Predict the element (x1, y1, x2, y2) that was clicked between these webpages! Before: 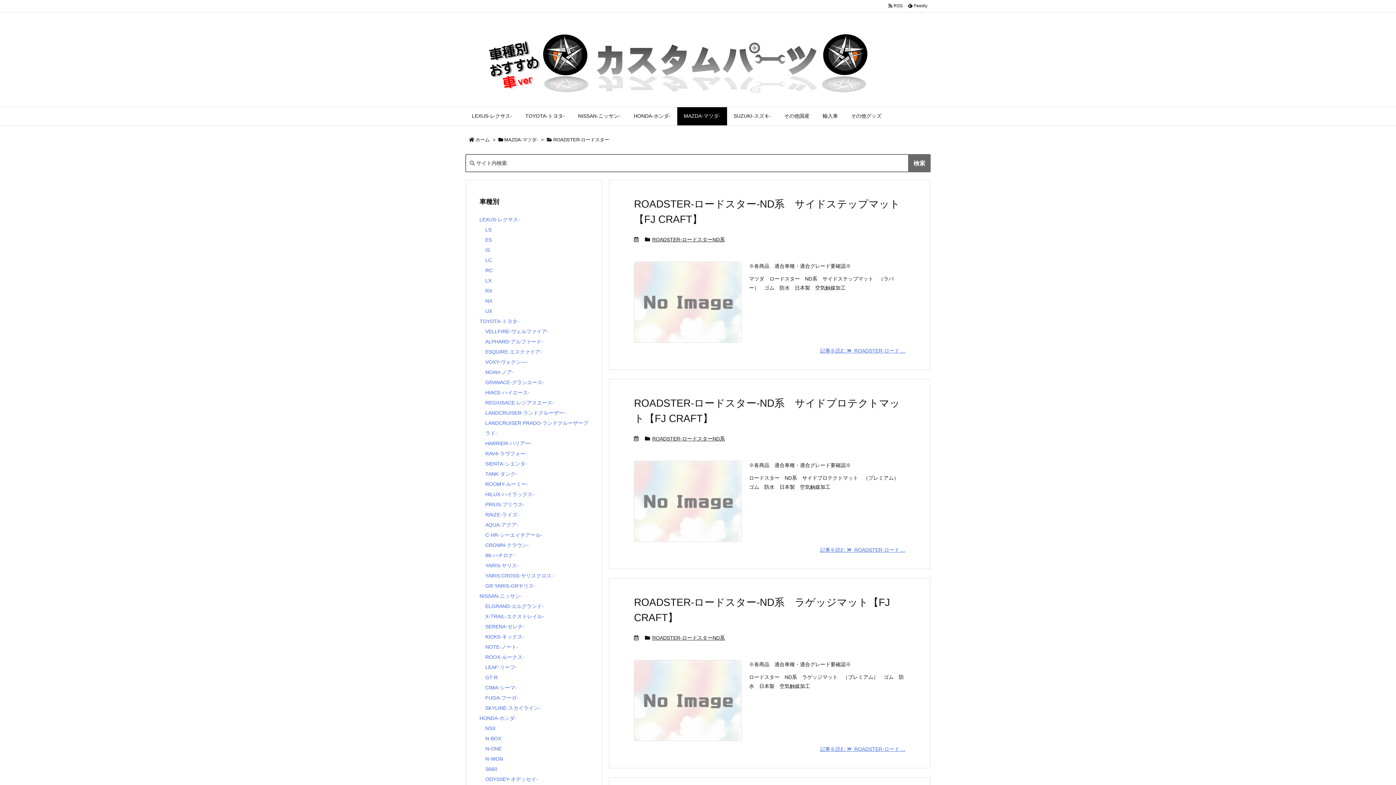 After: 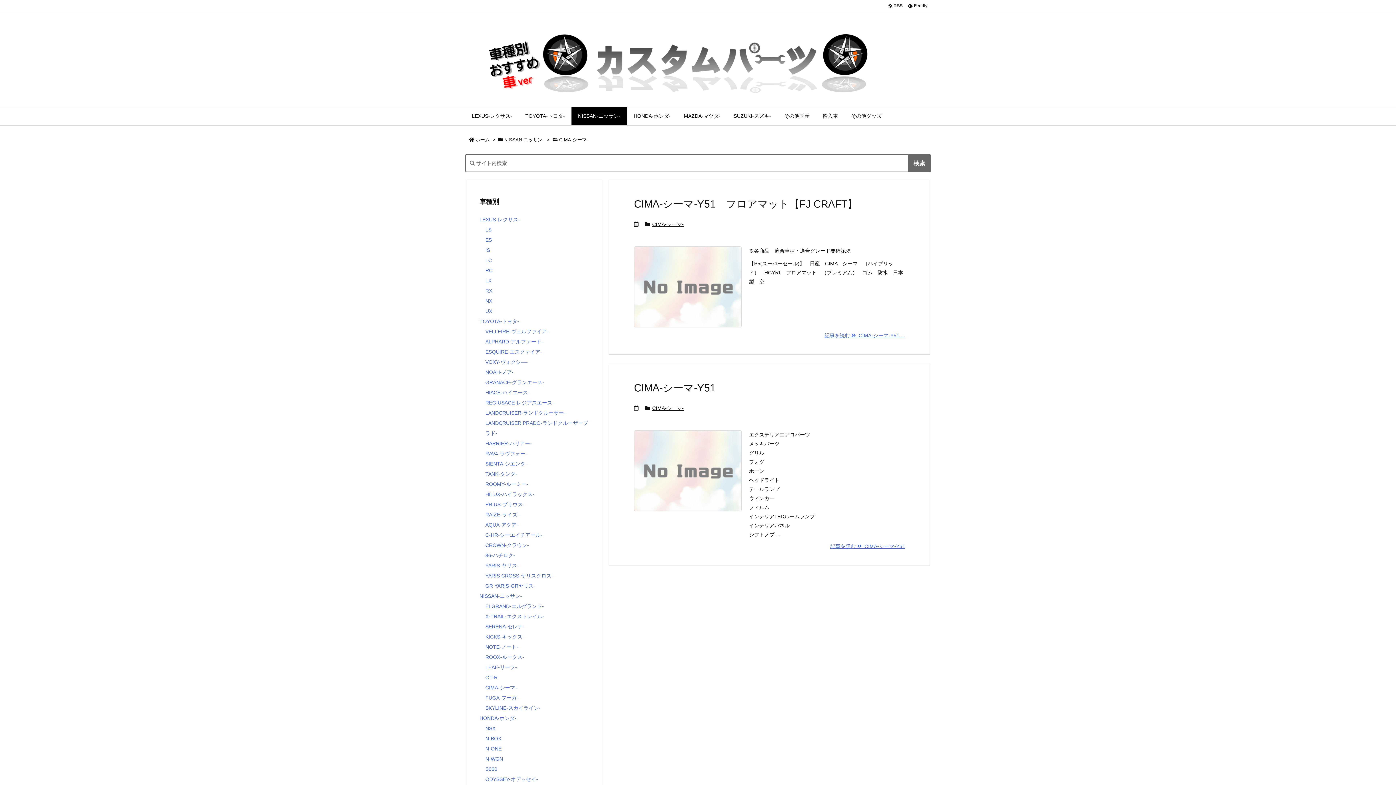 Action: label: CIMA-シーマ- bbox: (485, 685, 517, 690)